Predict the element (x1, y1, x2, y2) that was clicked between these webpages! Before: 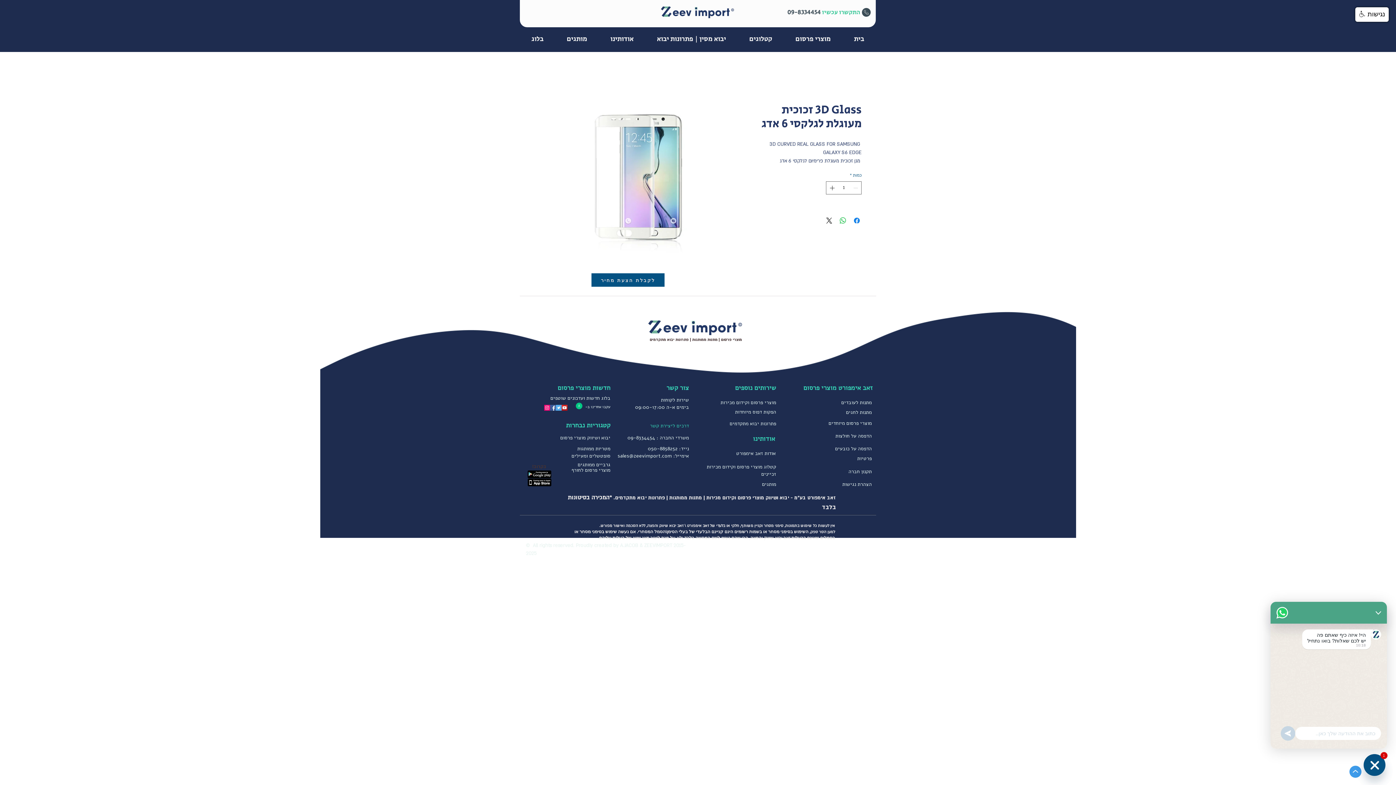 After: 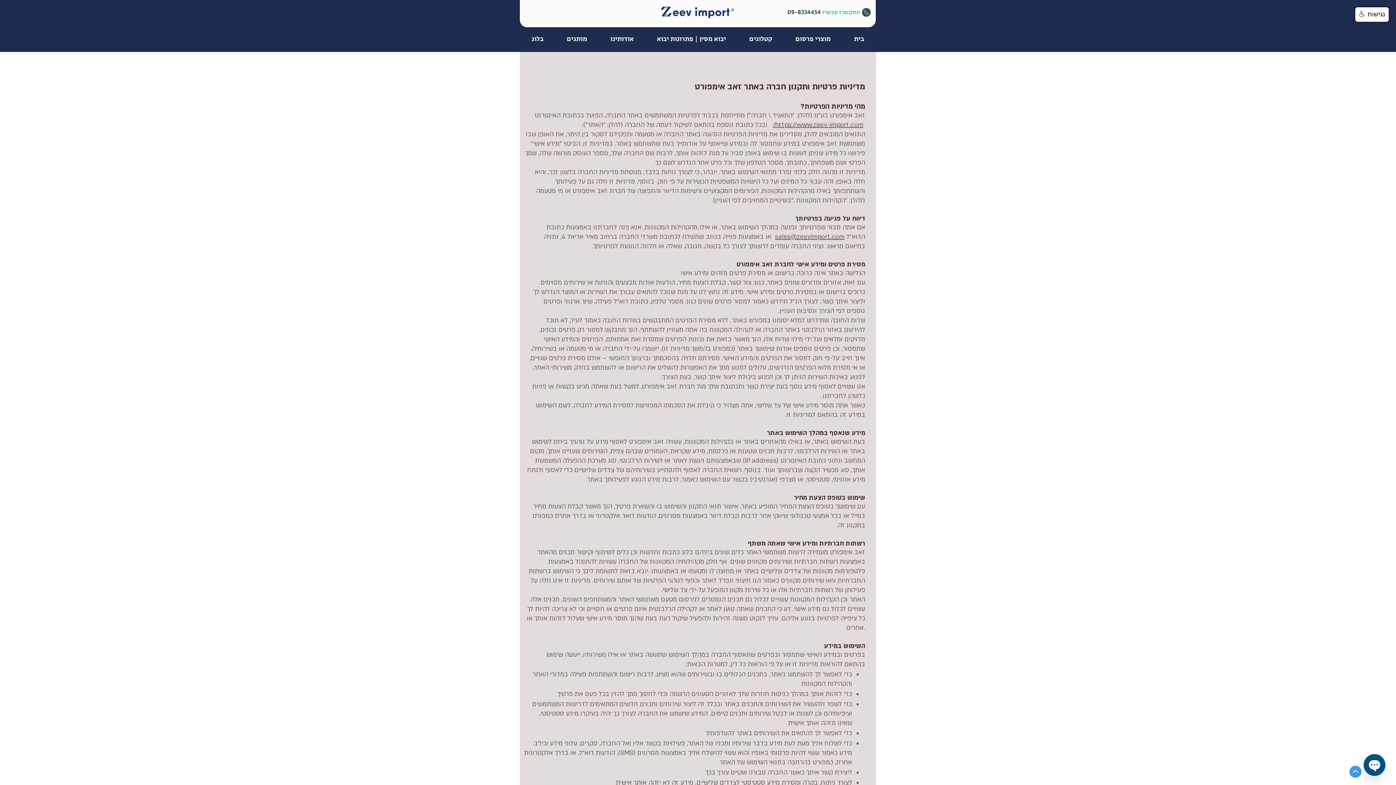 Action: bbox: (842, 481, 872, 487) label: הצהרת נגישות